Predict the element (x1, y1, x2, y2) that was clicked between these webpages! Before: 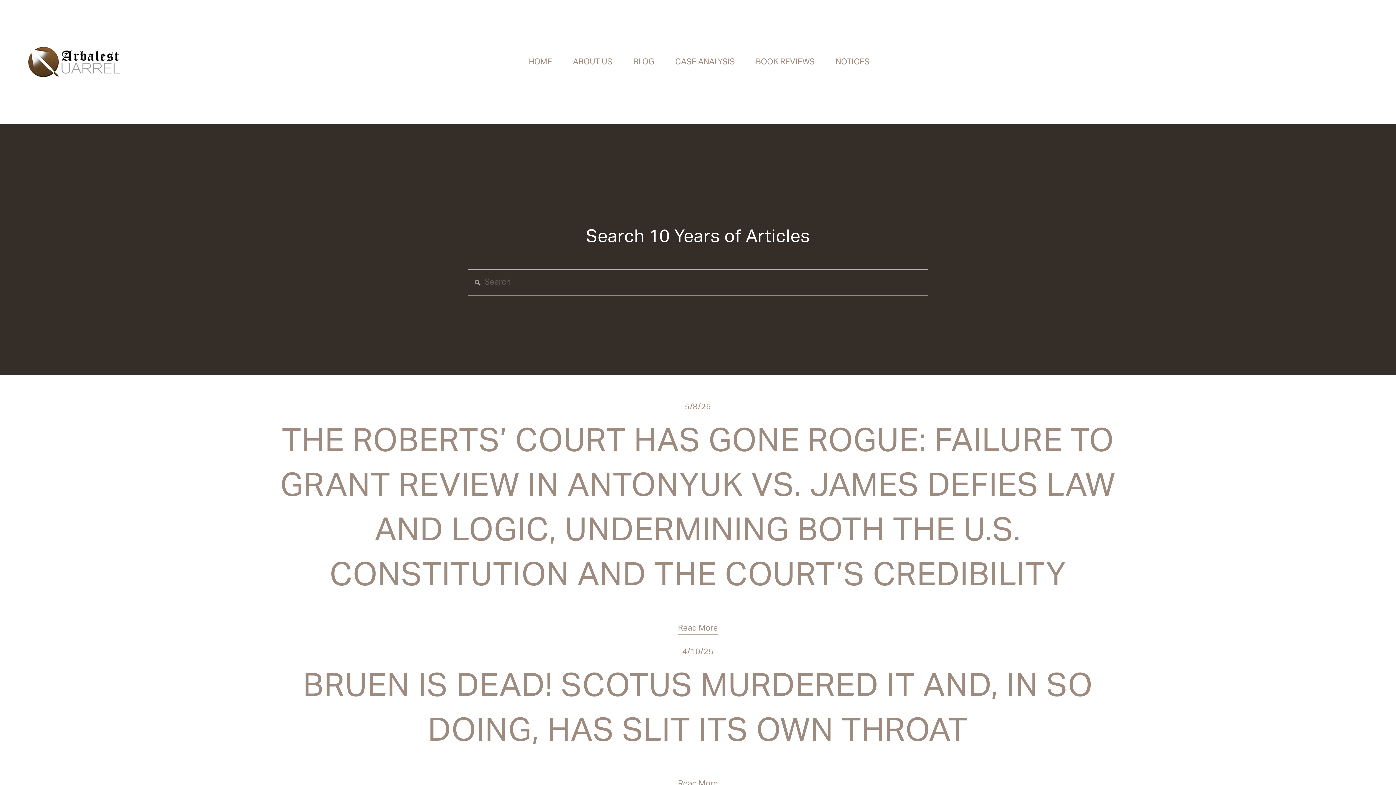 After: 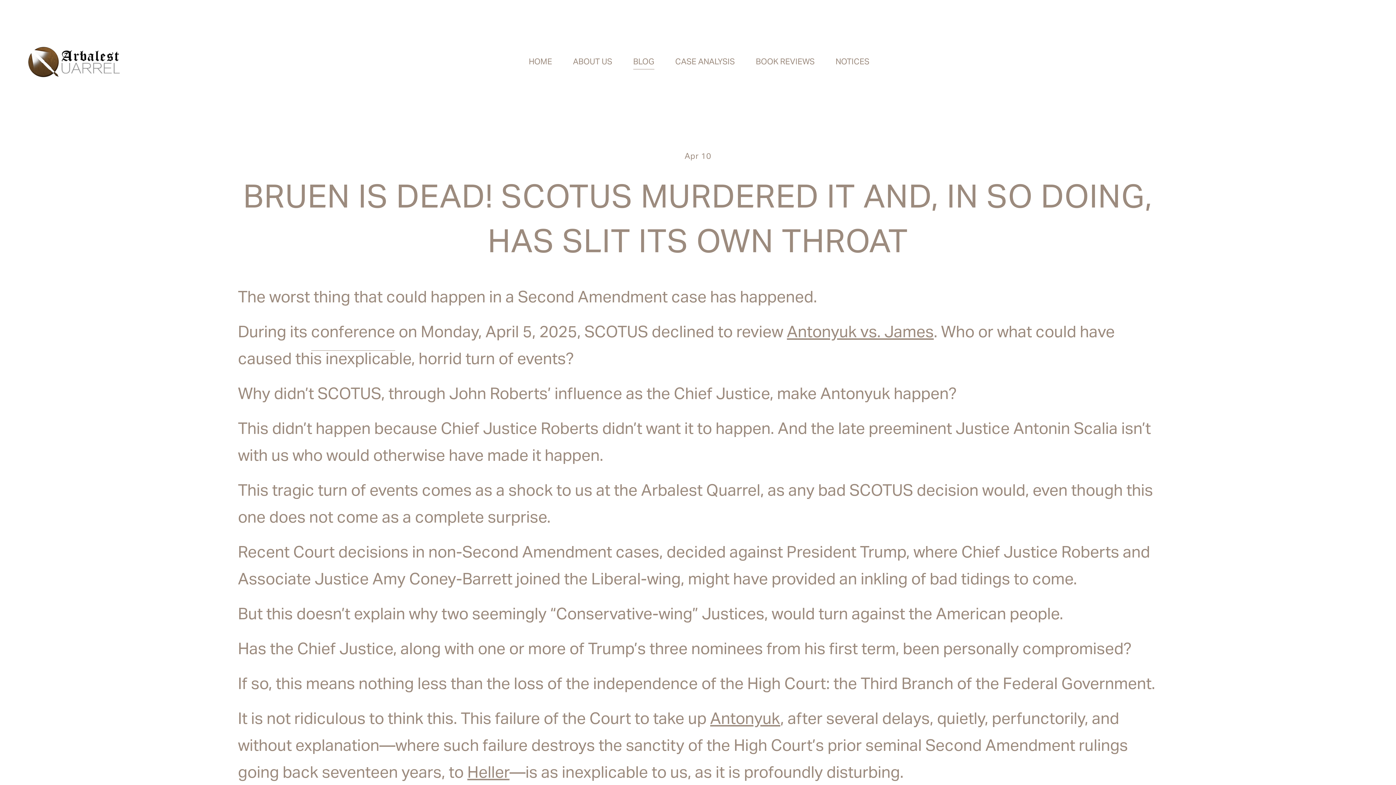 Action: bbox: (678, 766, 718, 791) label: Read More